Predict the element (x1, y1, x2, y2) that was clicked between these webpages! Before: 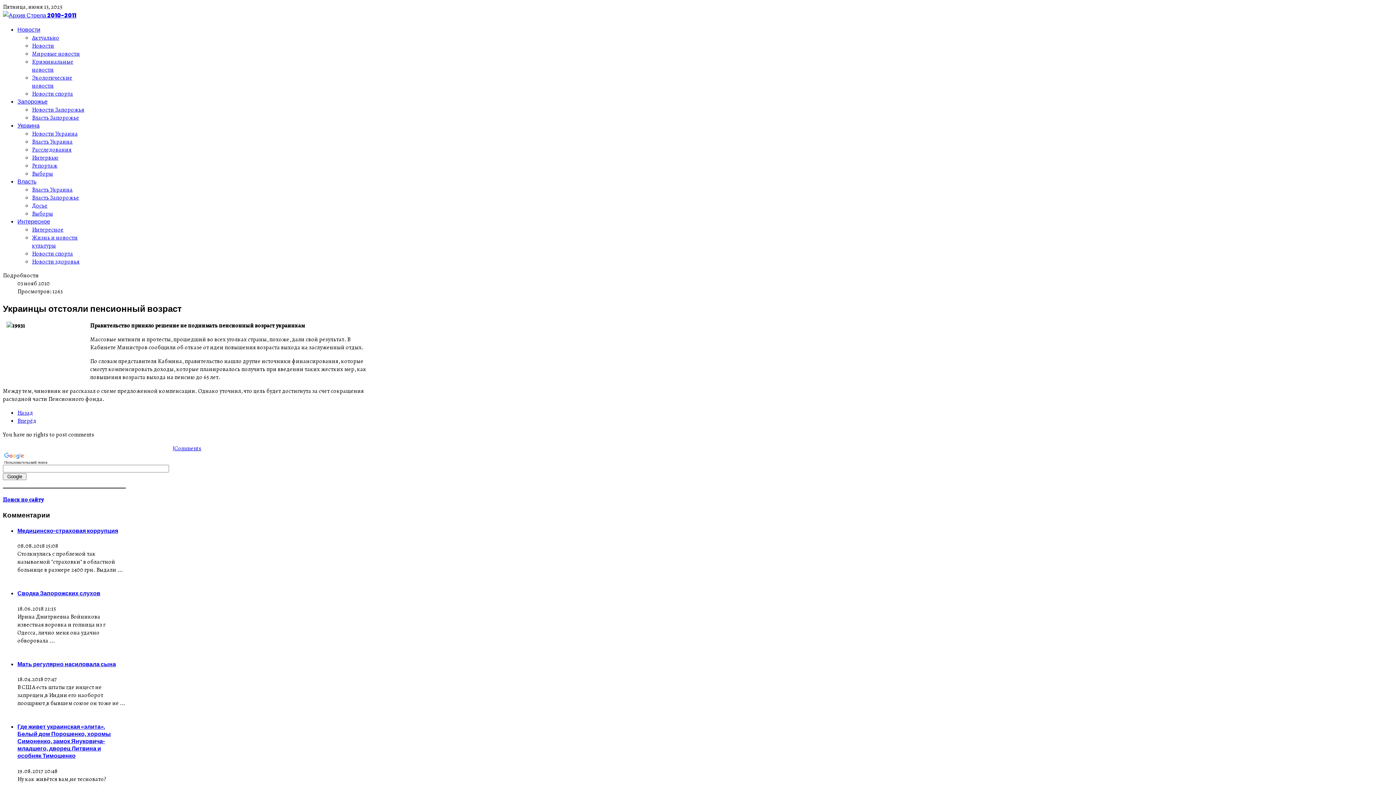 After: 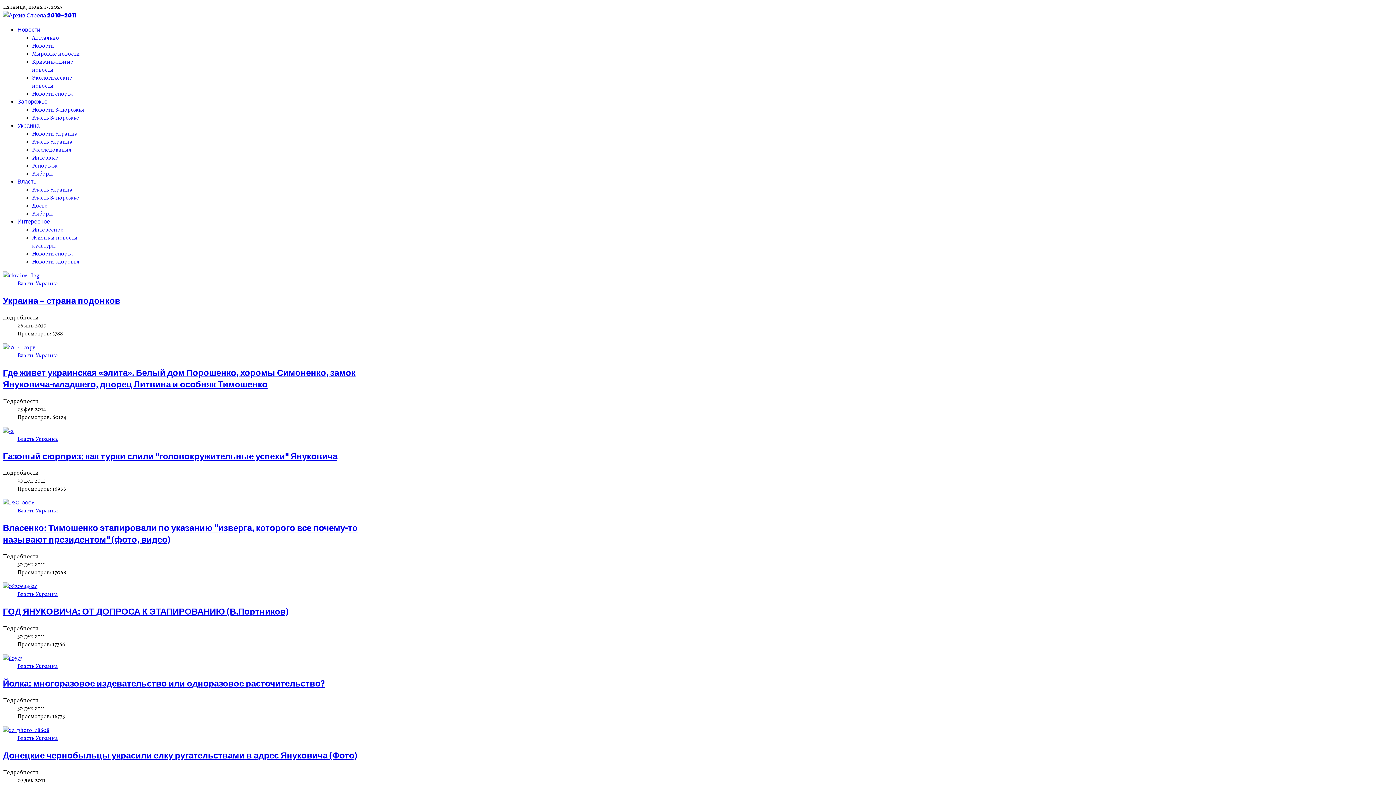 Action: bbox: (32, 137, 72, 145) label: Власть Украина